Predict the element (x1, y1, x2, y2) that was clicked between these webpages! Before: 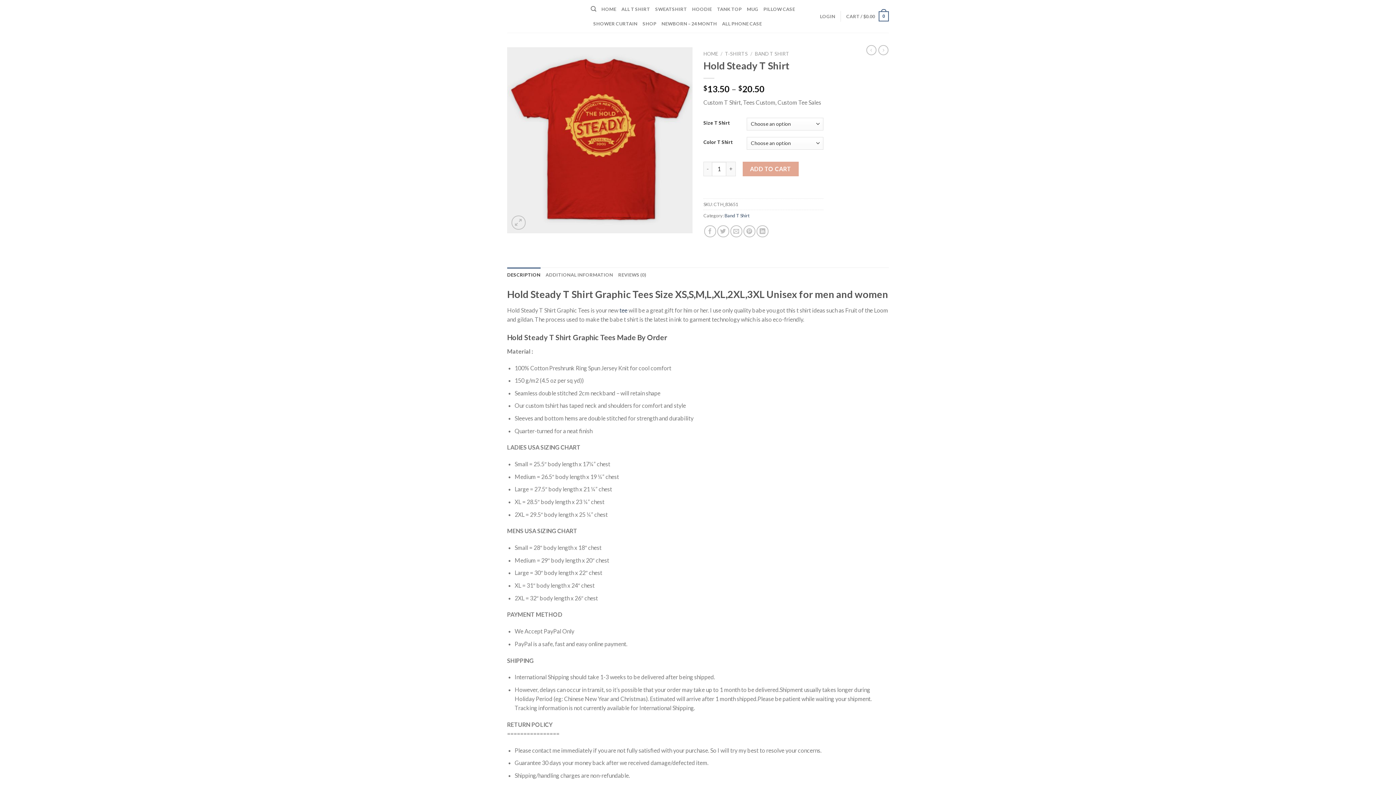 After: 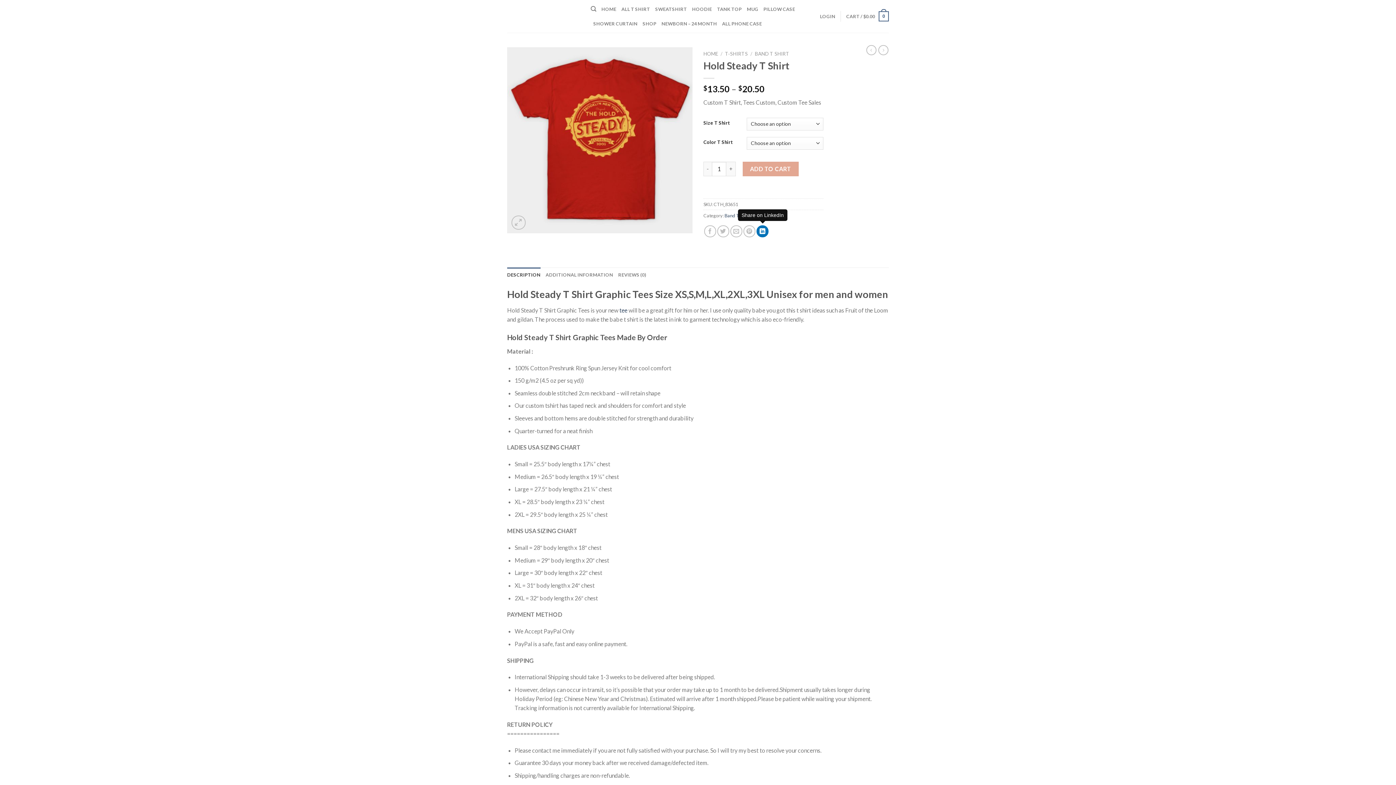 Action: label: Share on LinkedIn bbox: (756, 225, 768, 237)